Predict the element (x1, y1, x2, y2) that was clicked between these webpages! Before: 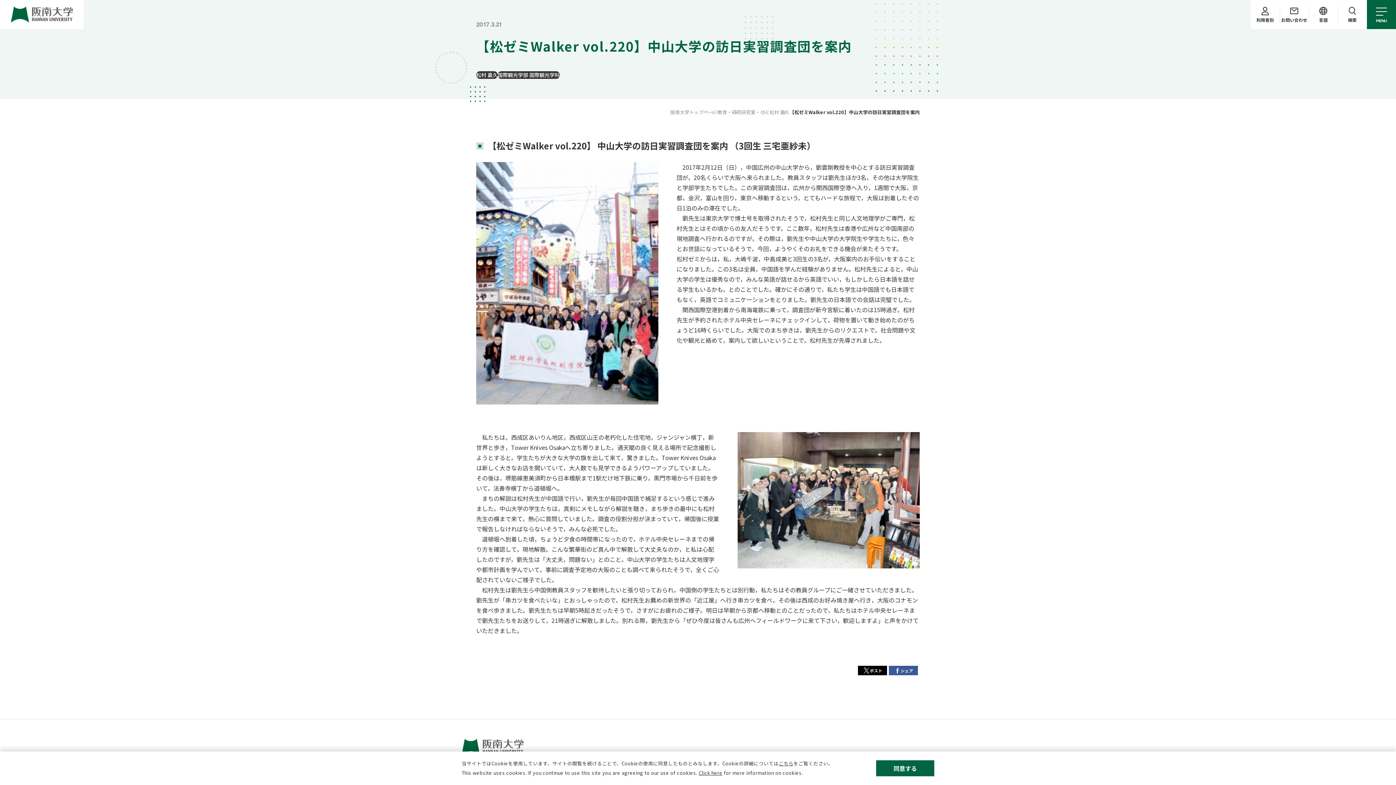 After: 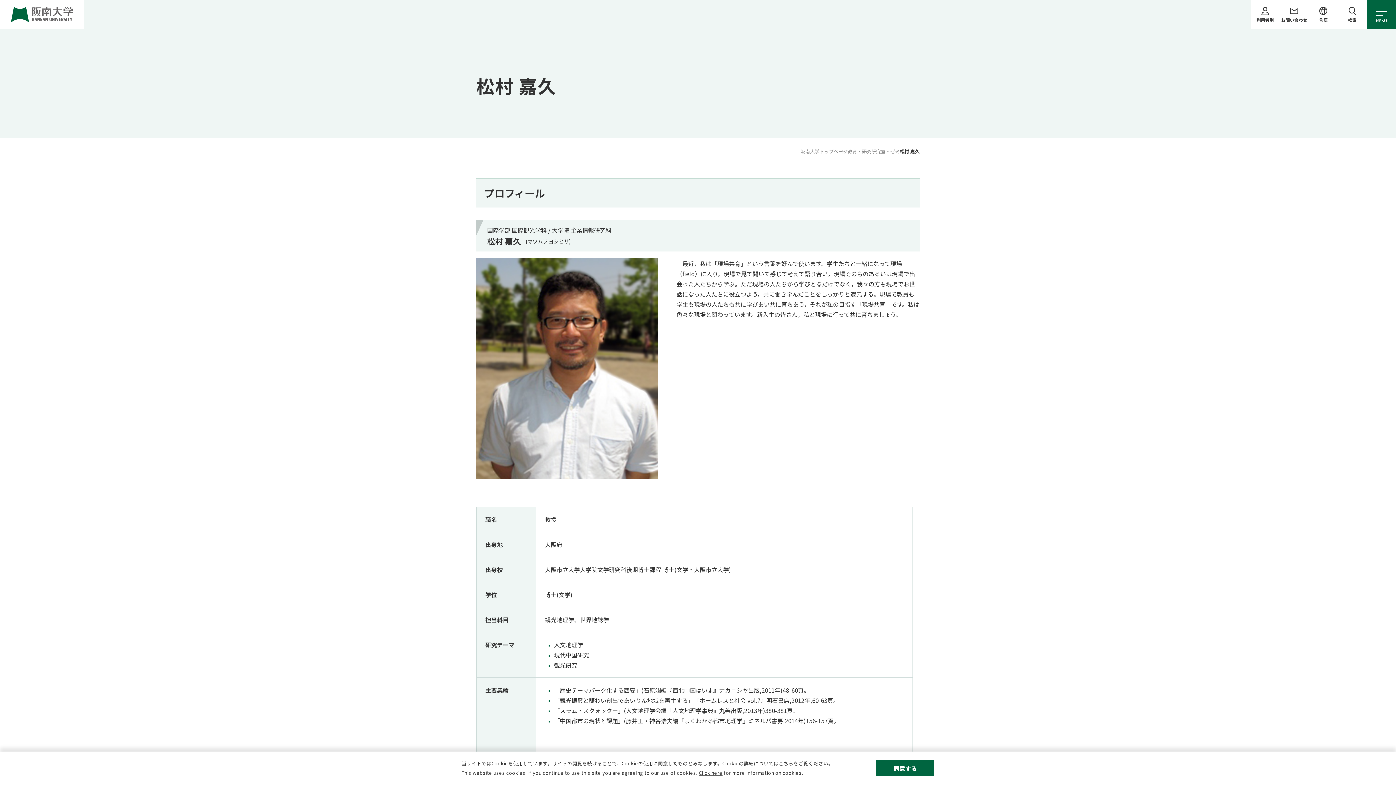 Action: bbox: (476, 71, 497, 78) label: 松村 嘉久